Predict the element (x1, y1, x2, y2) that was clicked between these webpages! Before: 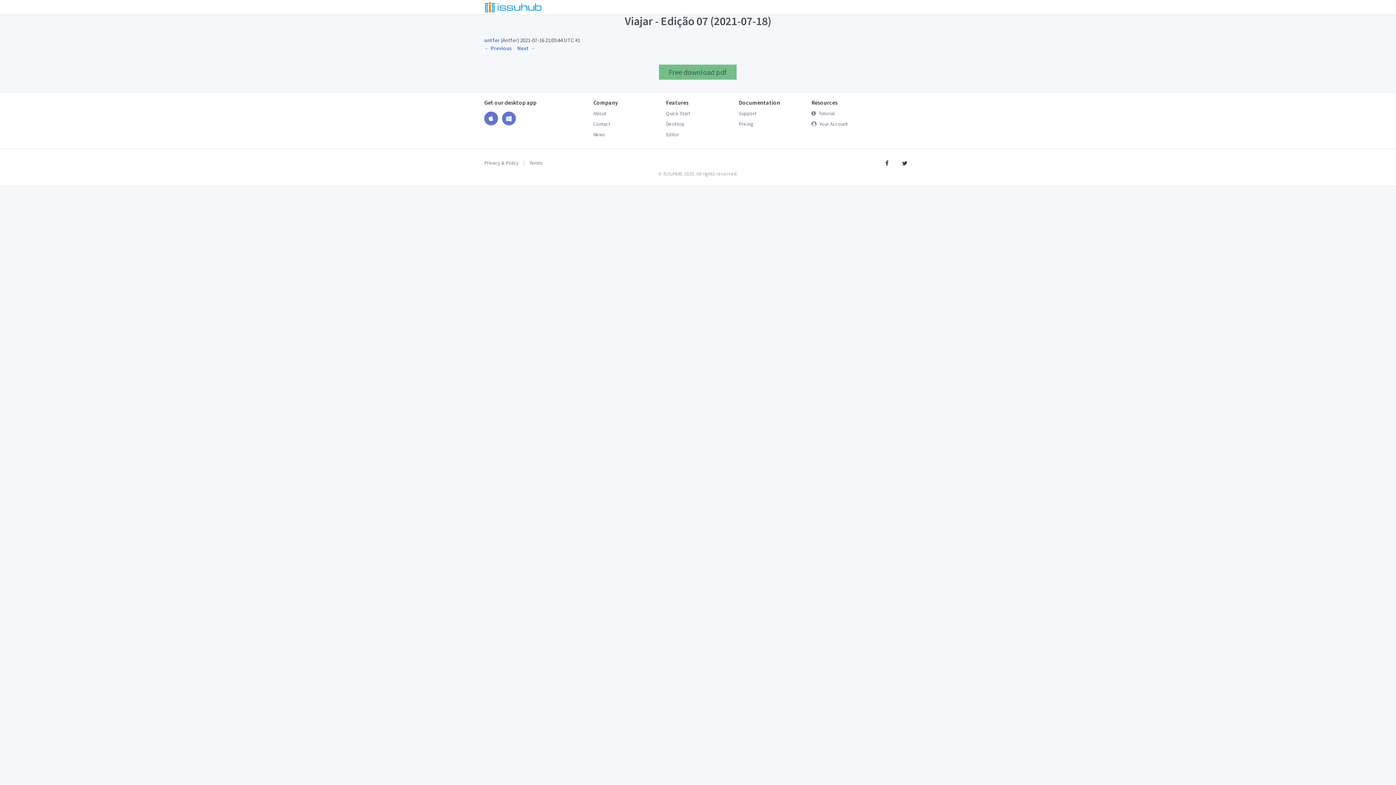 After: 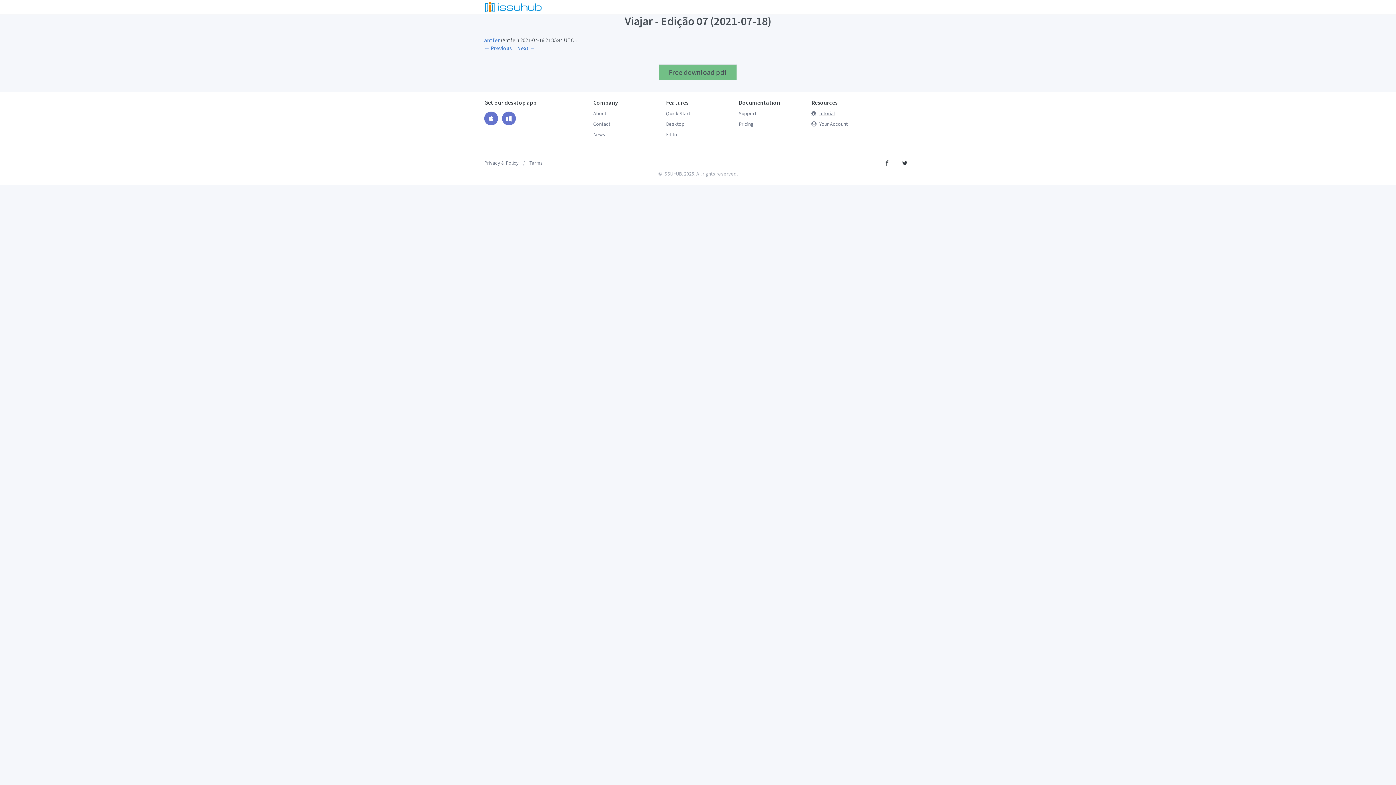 Action: bbox: (811, 109, 912, 117) label: Tutorial